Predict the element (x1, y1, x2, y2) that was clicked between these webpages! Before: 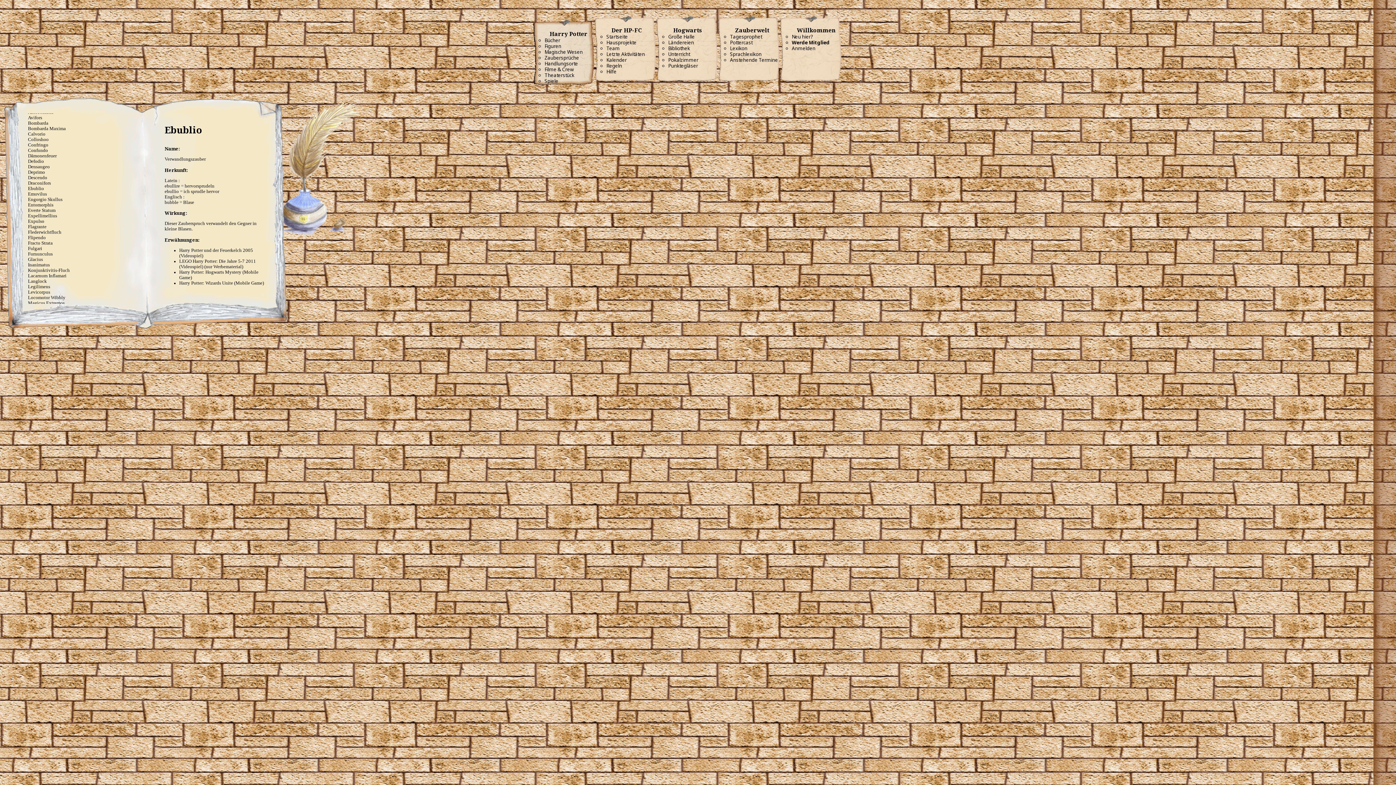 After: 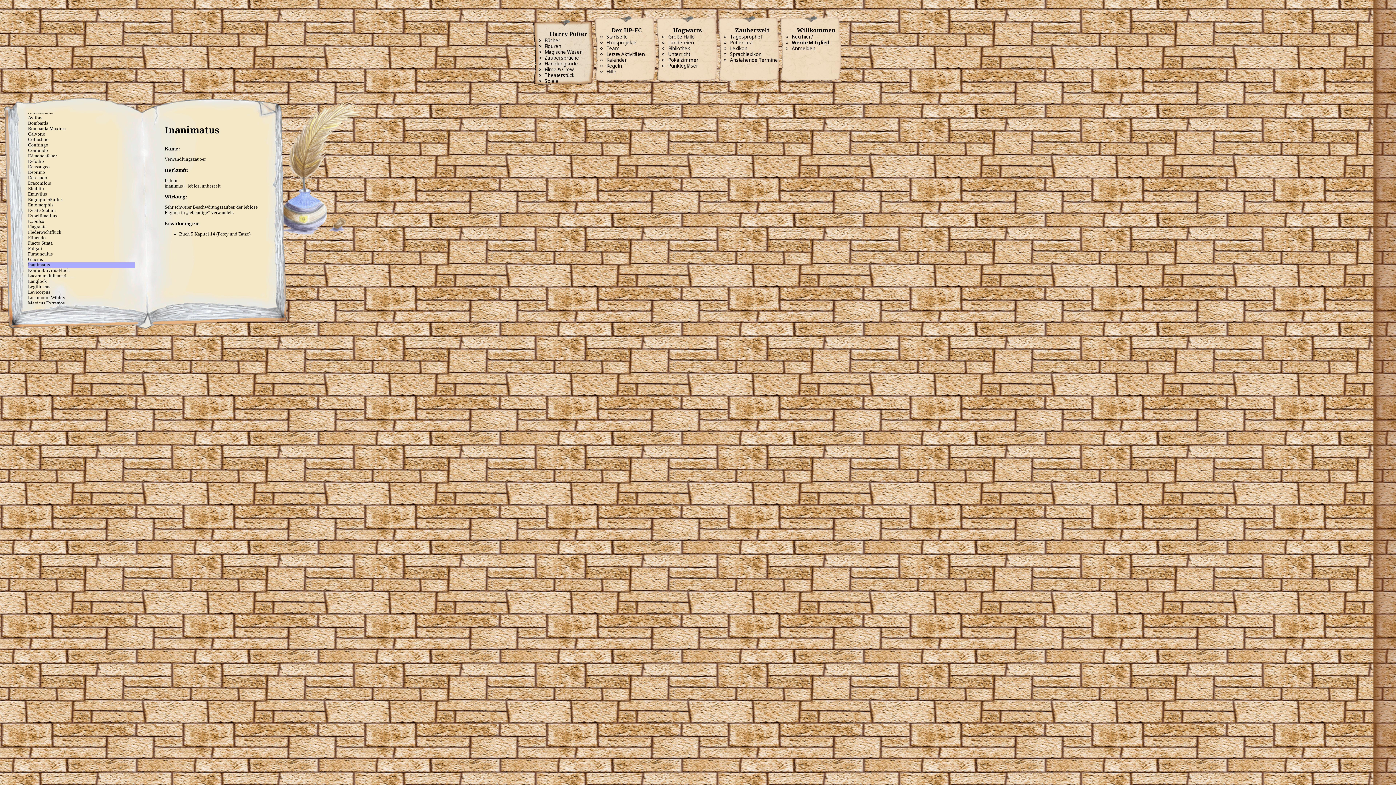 Action: label: Inanimatus bbox: (28, 262, 135, 267)